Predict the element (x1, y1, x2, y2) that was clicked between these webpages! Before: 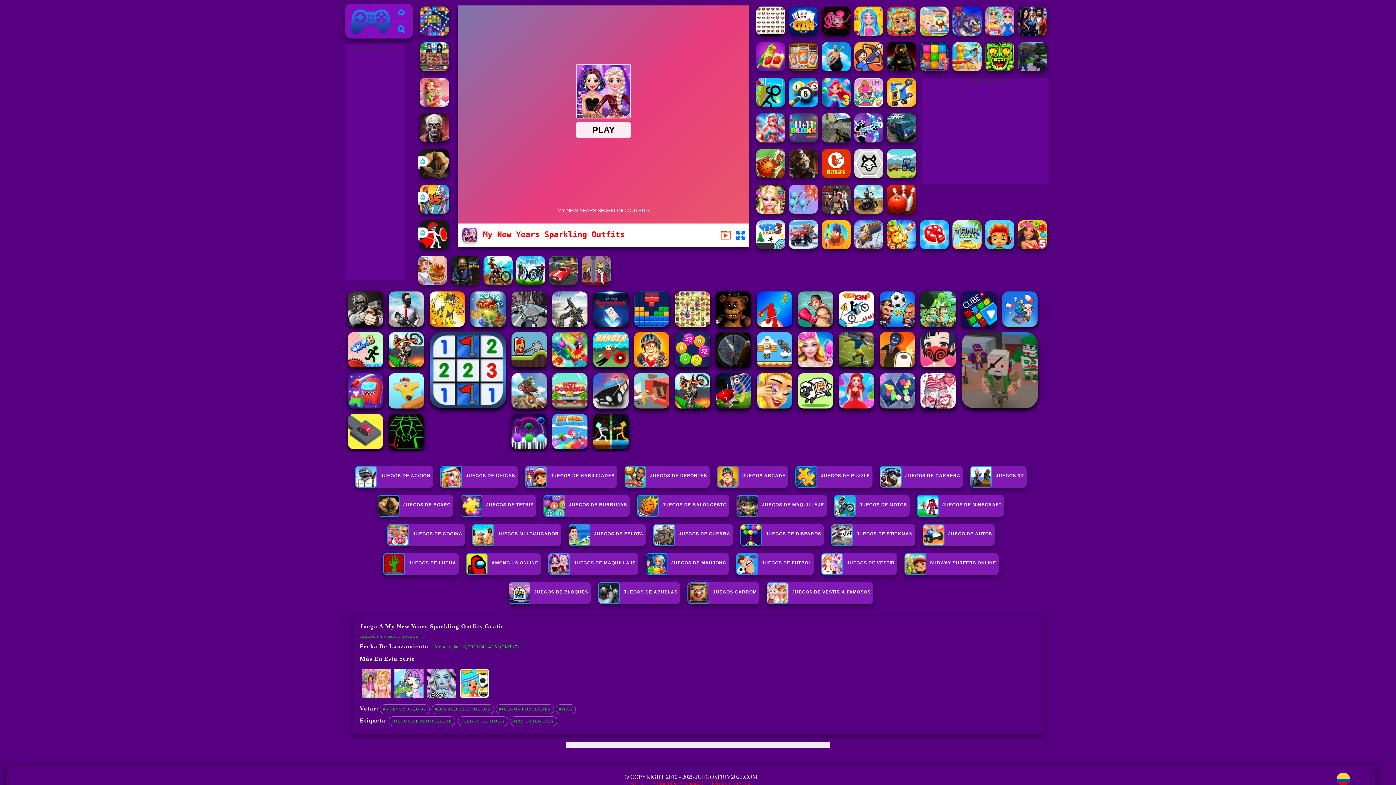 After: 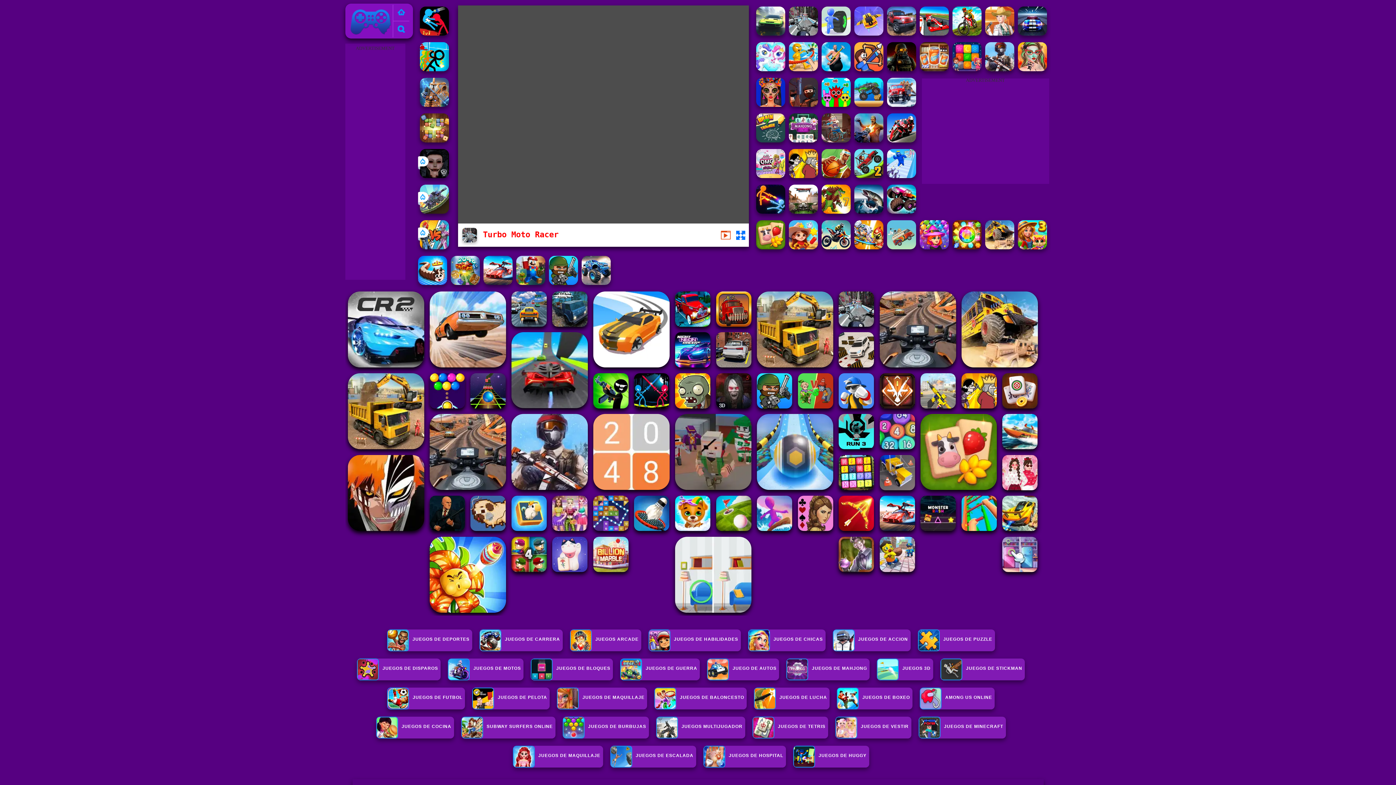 Action: bbox: (511, 291, 547, 326)